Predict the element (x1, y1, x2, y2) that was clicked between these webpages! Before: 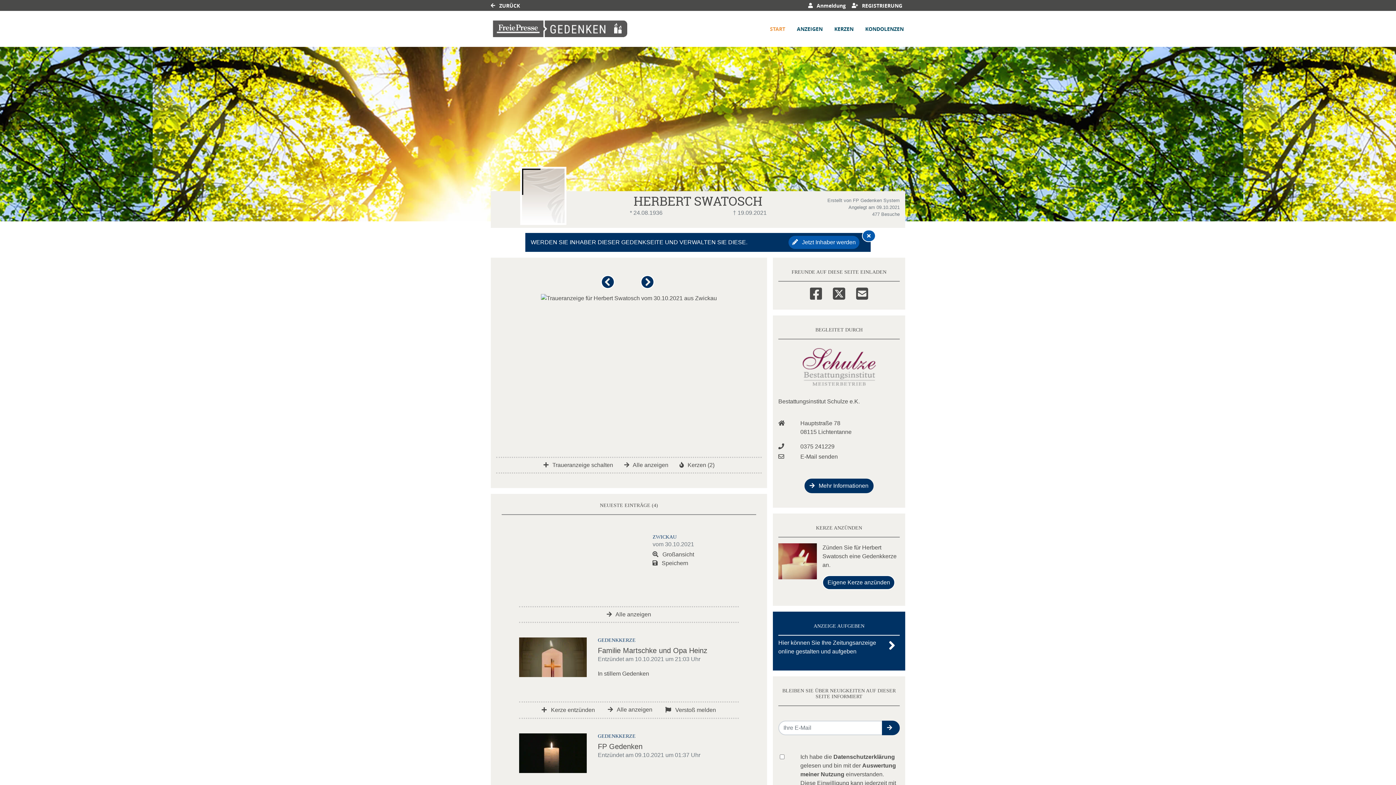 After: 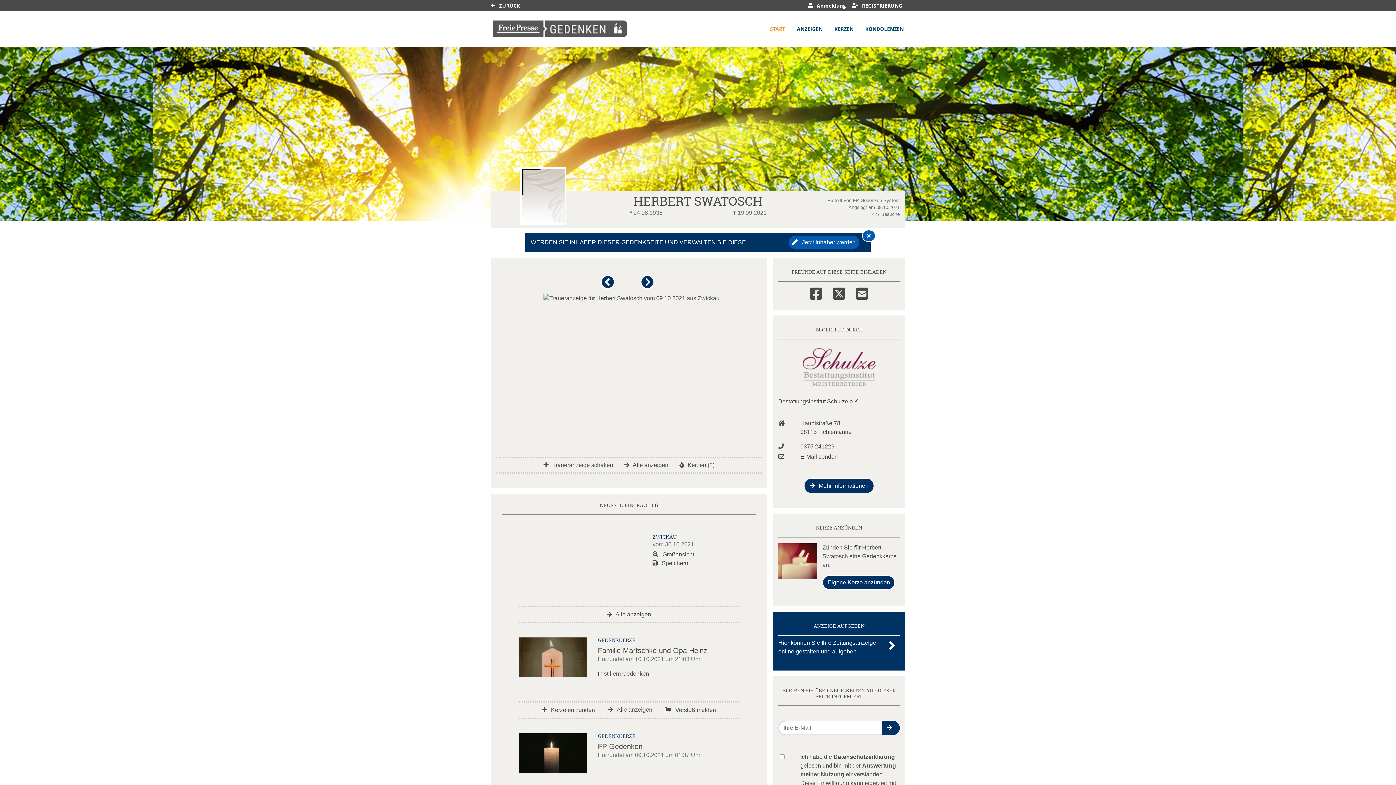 Action: bbox: (601, 282, 617, 288)